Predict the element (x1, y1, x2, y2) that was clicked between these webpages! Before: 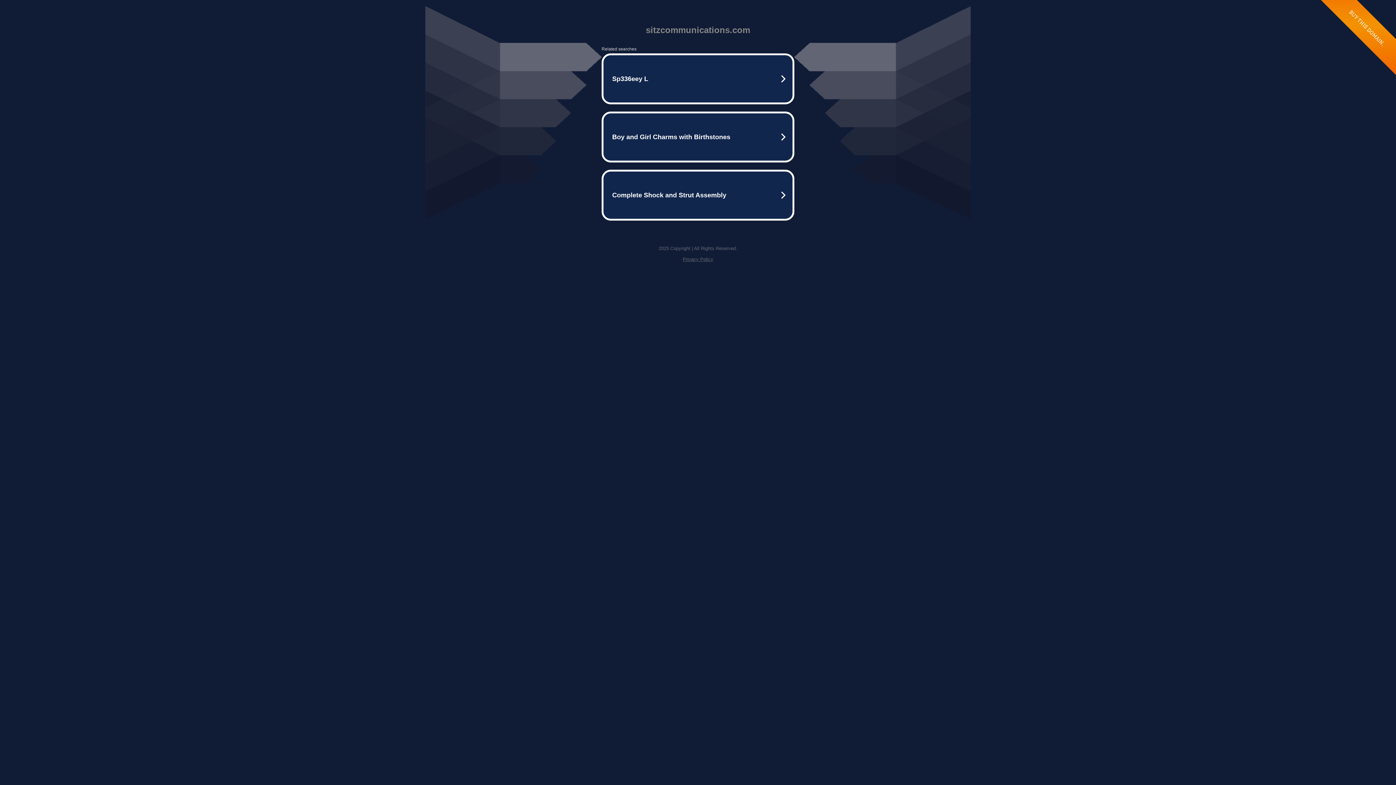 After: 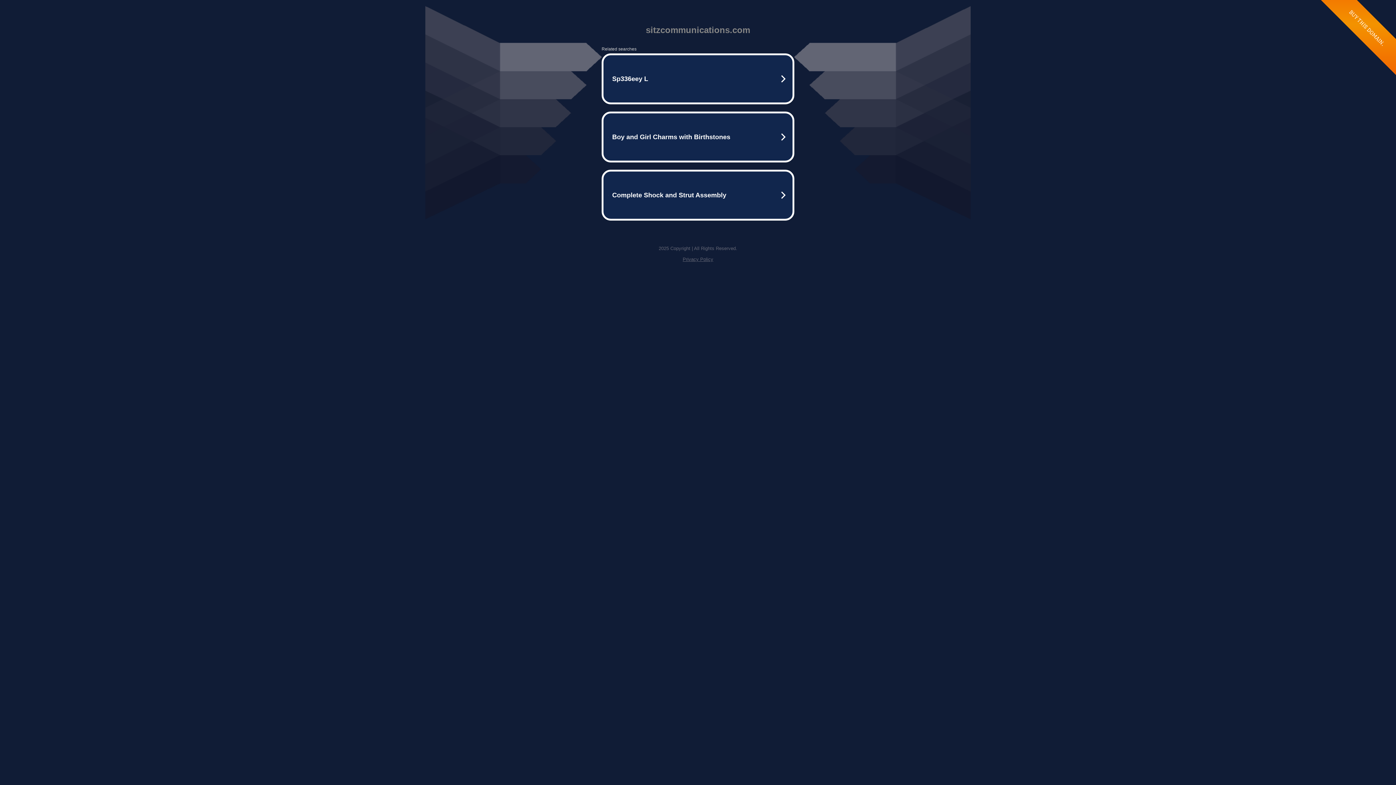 Action: label: Privacy Policy bbox: (682, 256, 713, 262)